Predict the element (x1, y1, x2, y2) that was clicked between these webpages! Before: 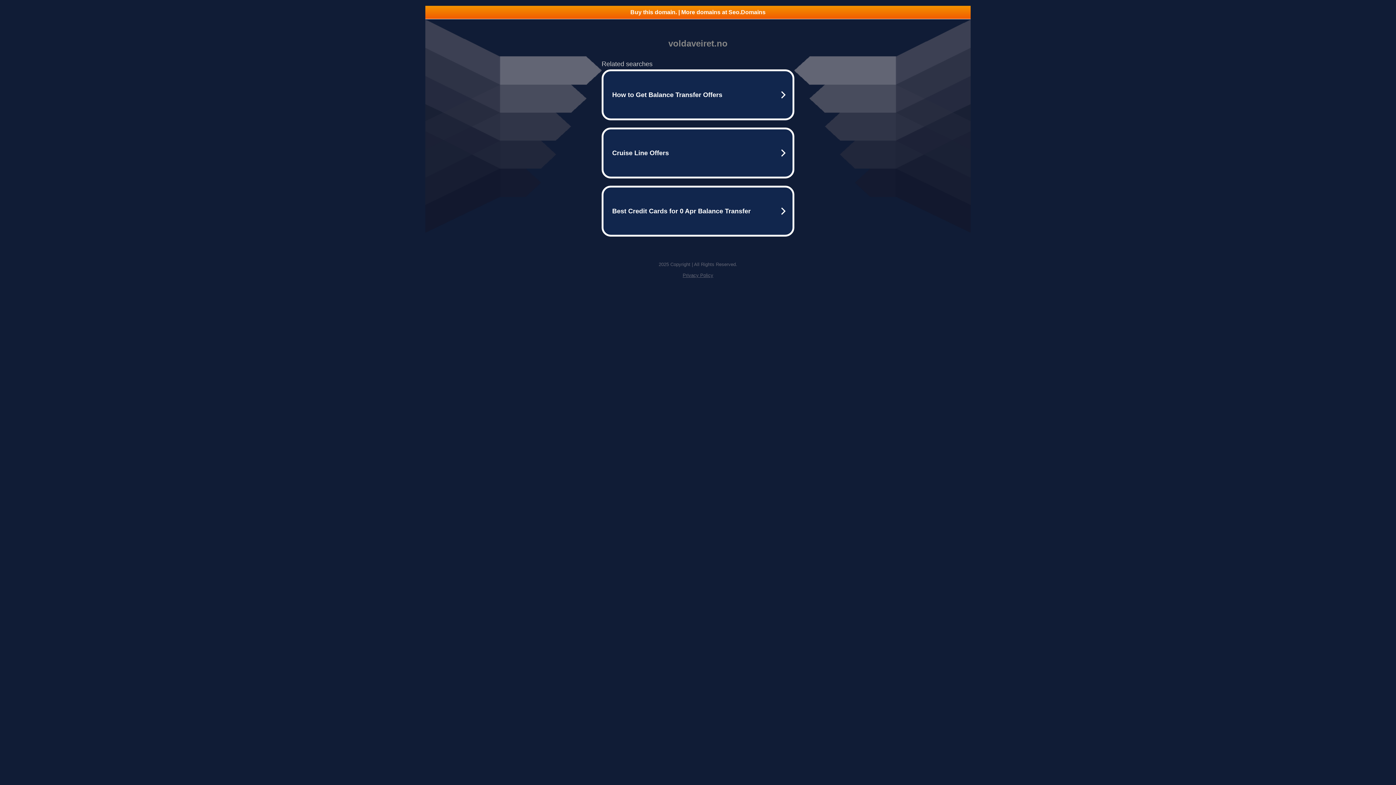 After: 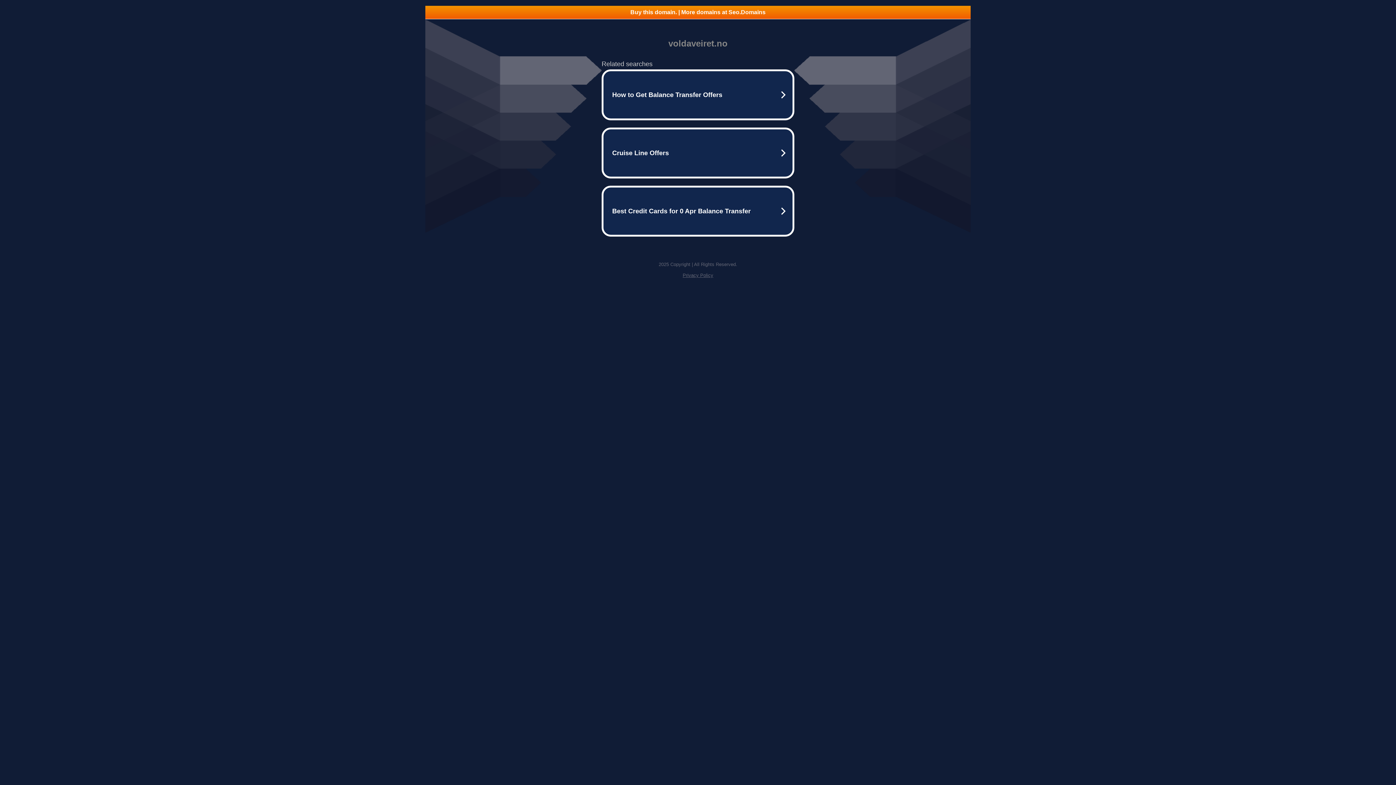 Action: bbox: (425, 5, 970, 18) label: Buy this domain. | More domains at Seo.Domains